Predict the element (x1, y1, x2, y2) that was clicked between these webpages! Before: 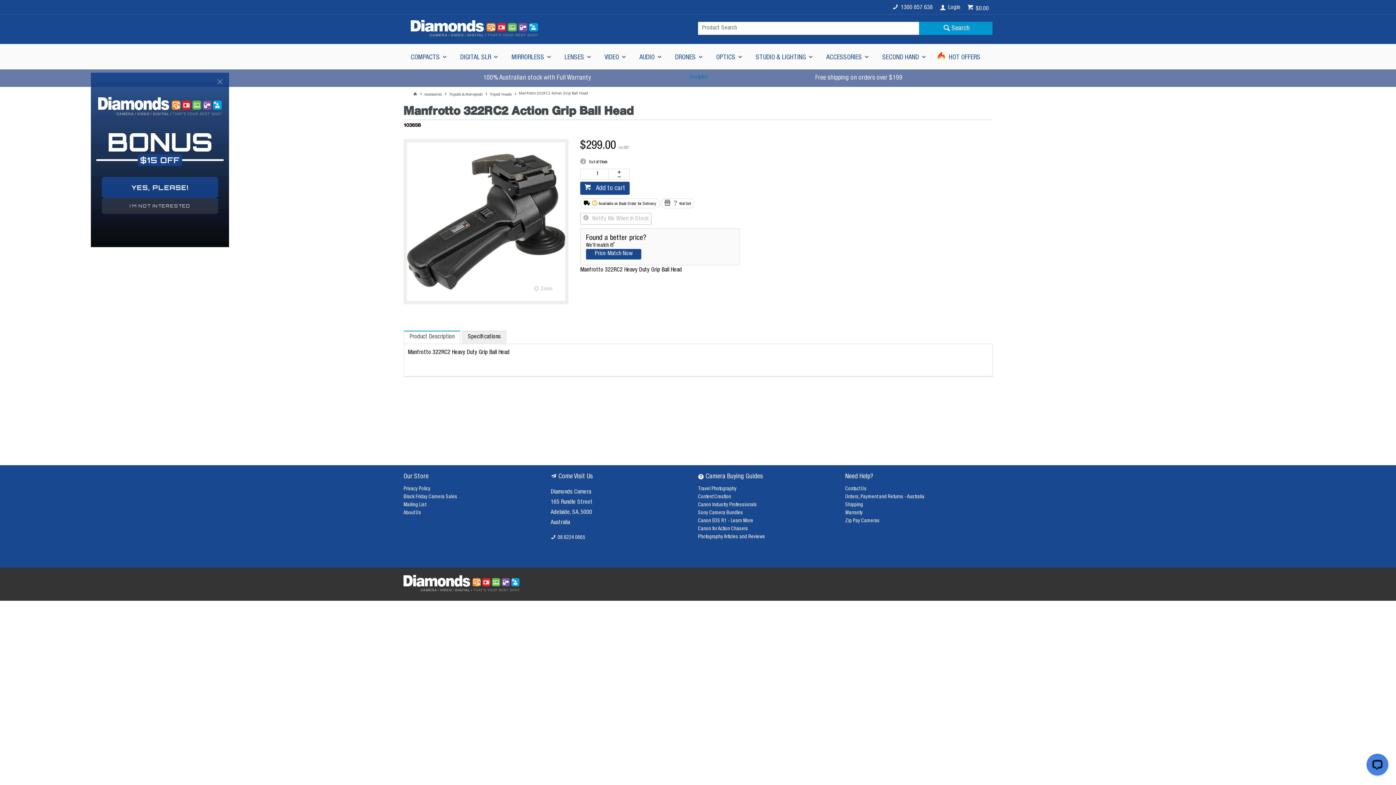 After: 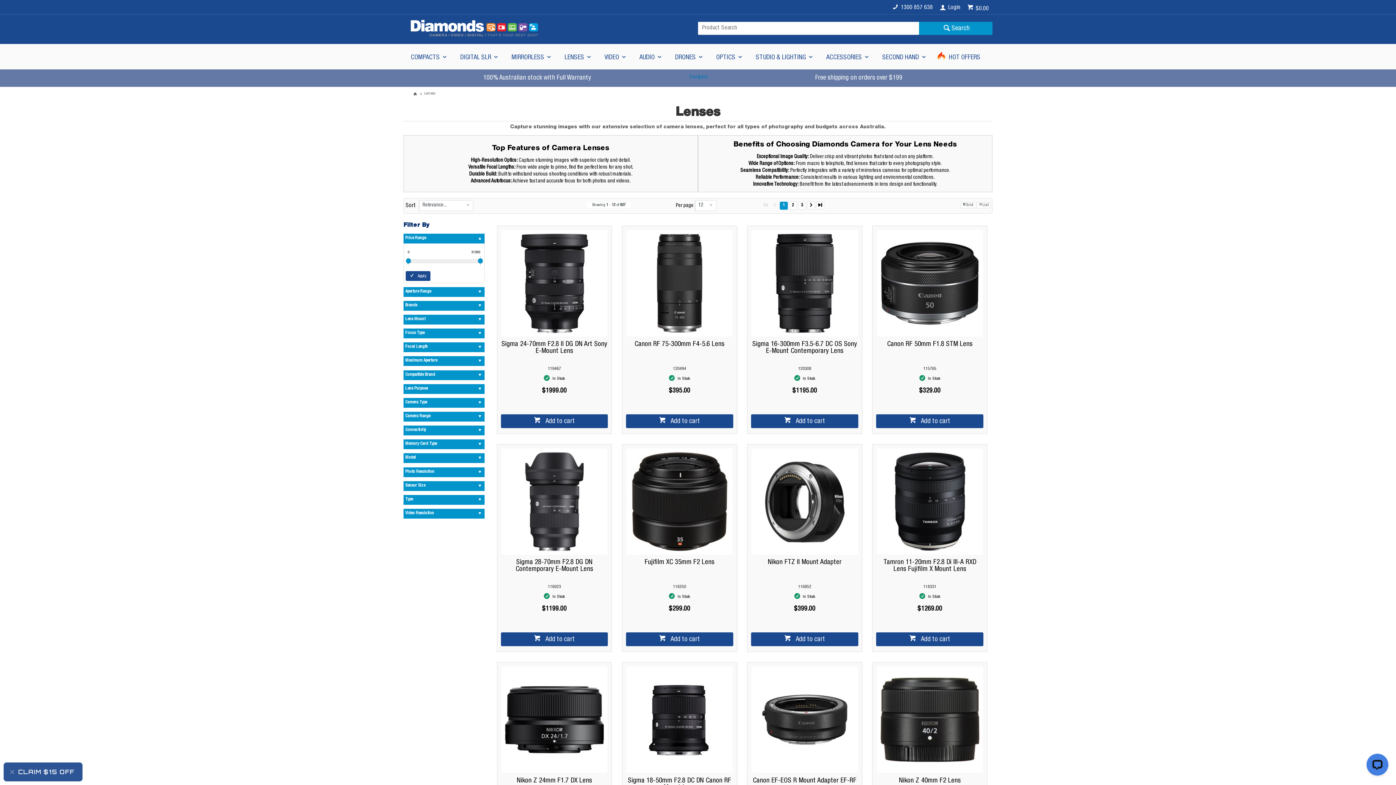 Action: label: LENSES bbox: (557, 44, 597, 69)